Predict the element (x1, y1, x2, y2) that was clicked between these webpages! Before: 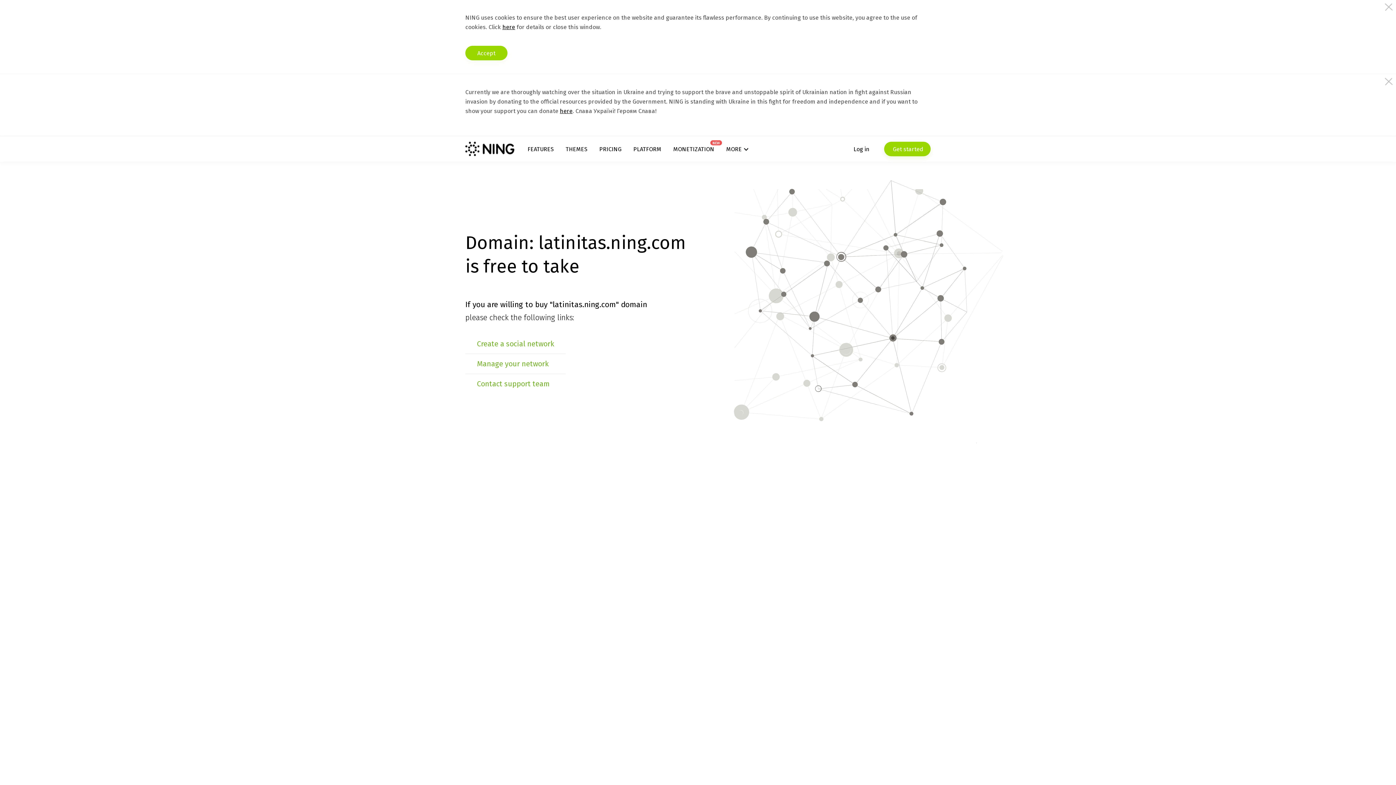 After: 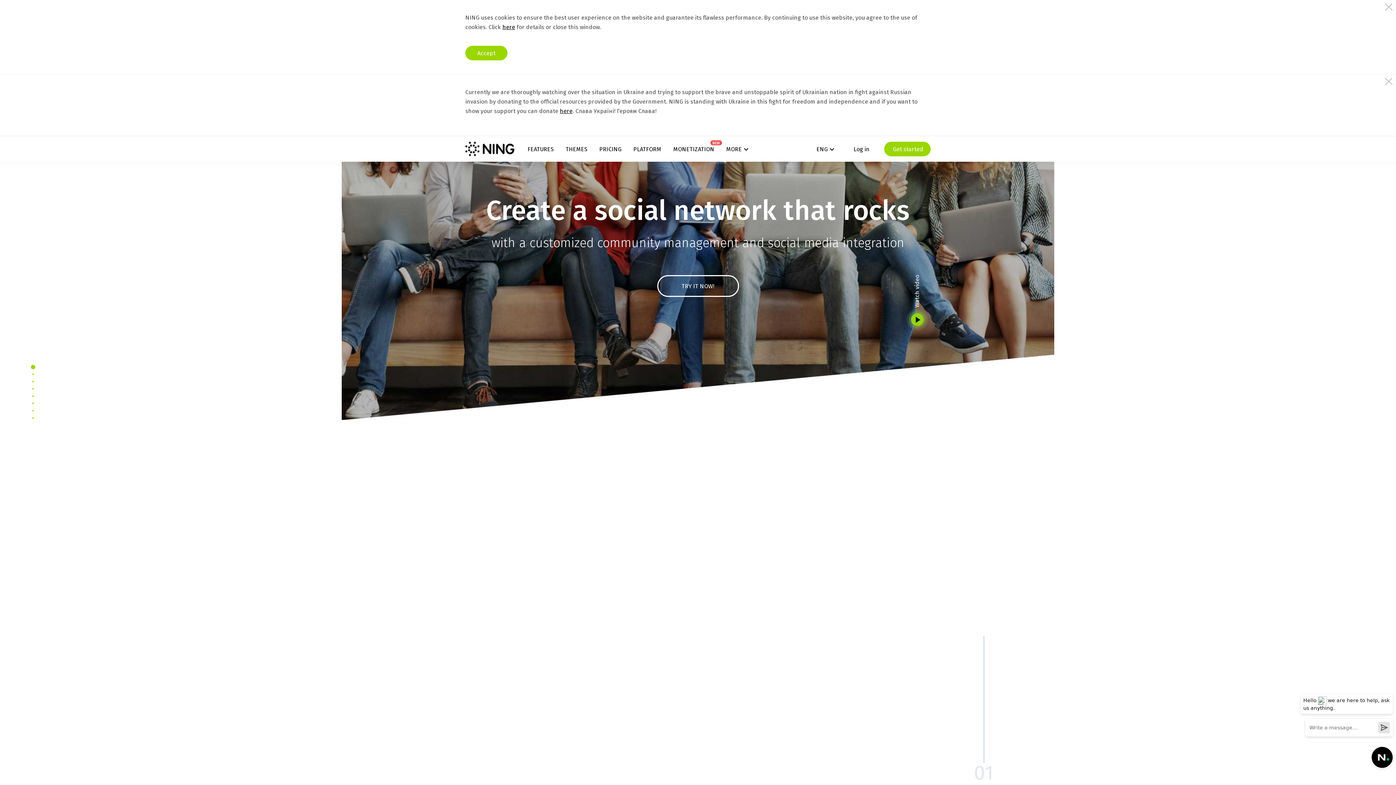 Action: bbox: (465, 141, 514, 156)